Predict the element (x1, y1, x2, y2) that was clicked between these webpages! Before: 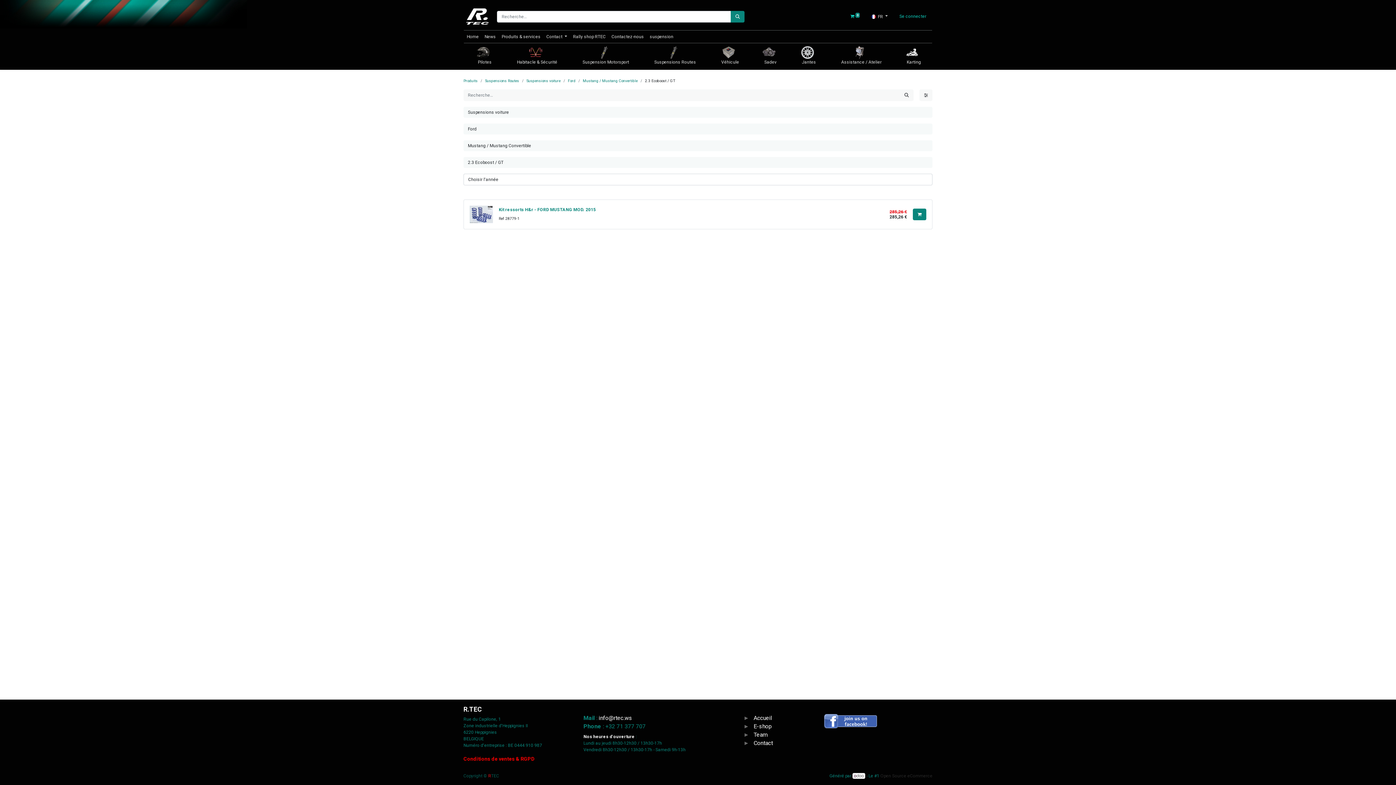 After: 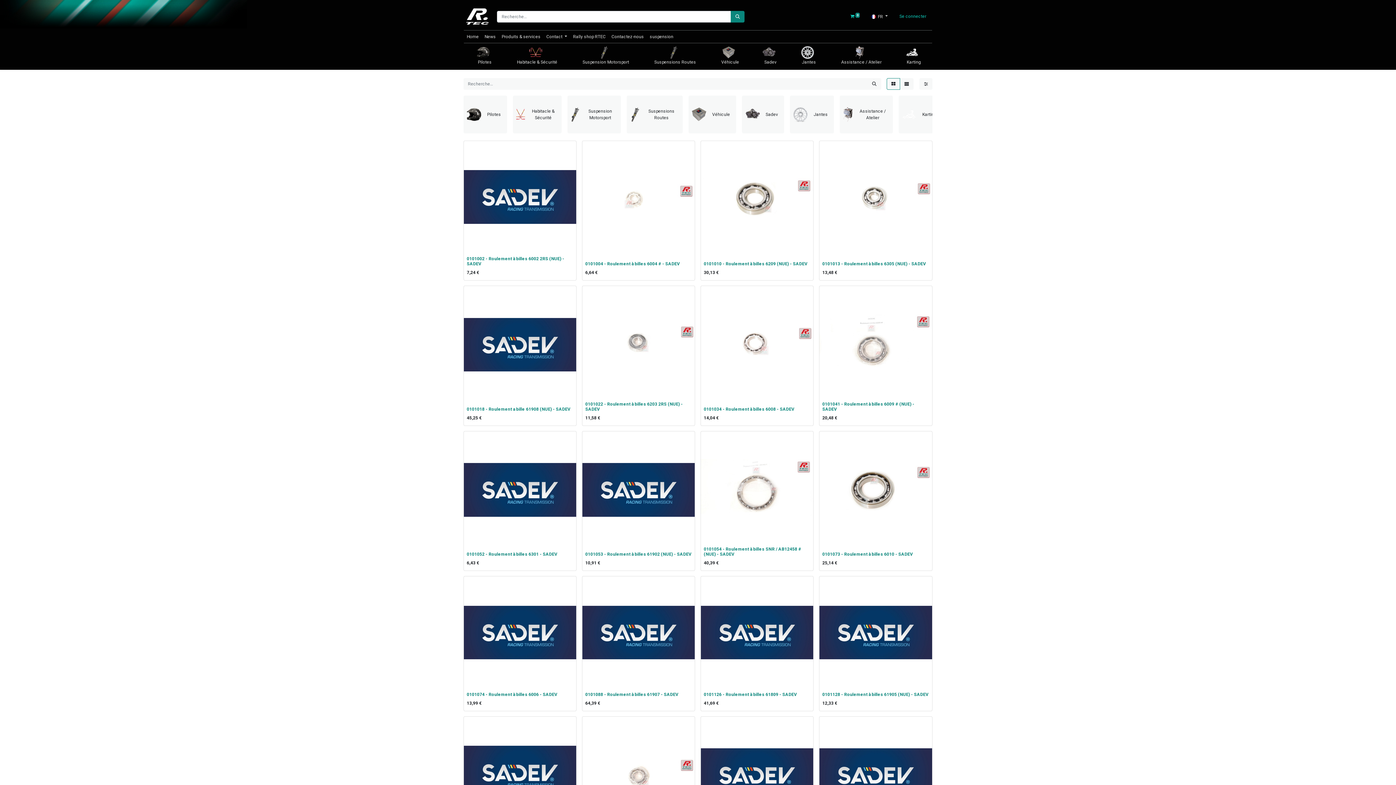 Action: bbox: (730, 10, 744, 22) label: Rechercher